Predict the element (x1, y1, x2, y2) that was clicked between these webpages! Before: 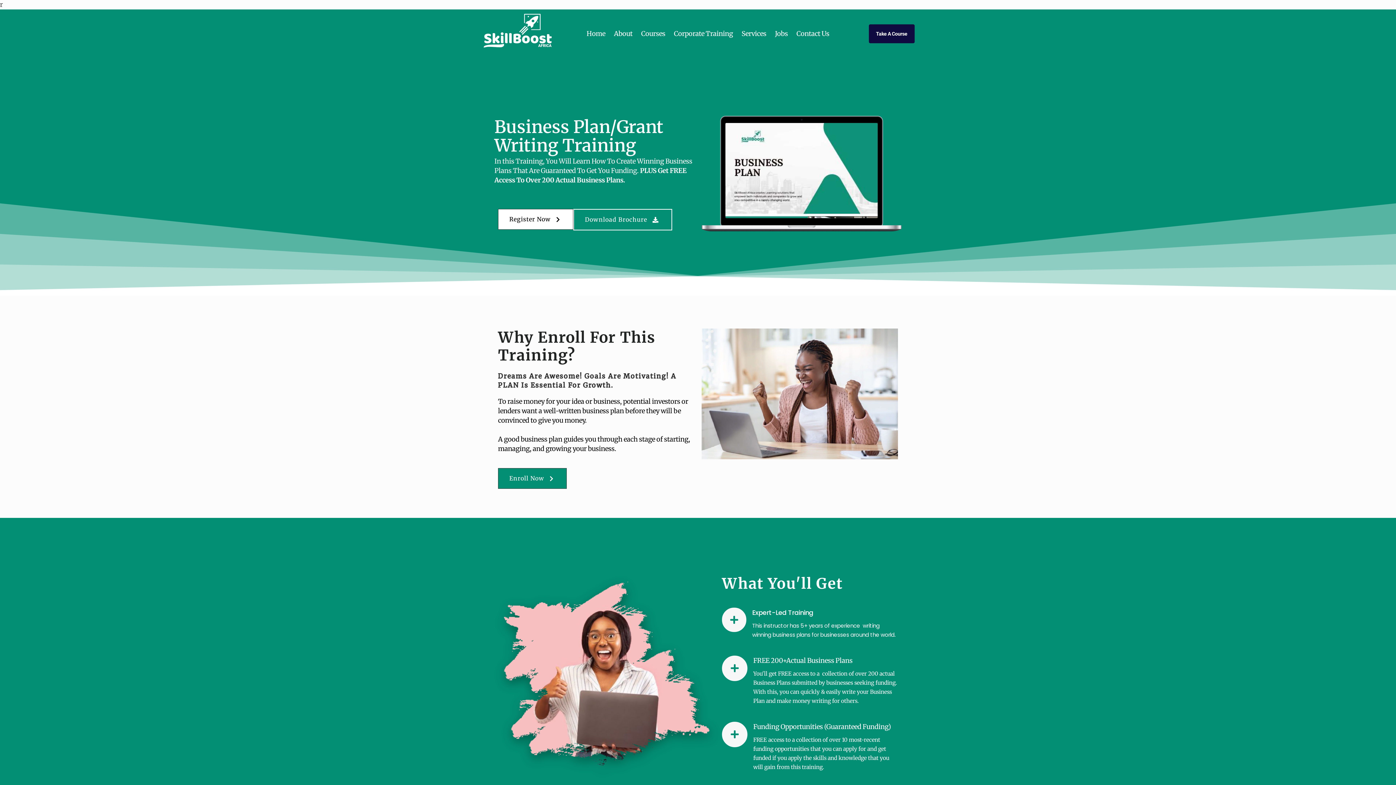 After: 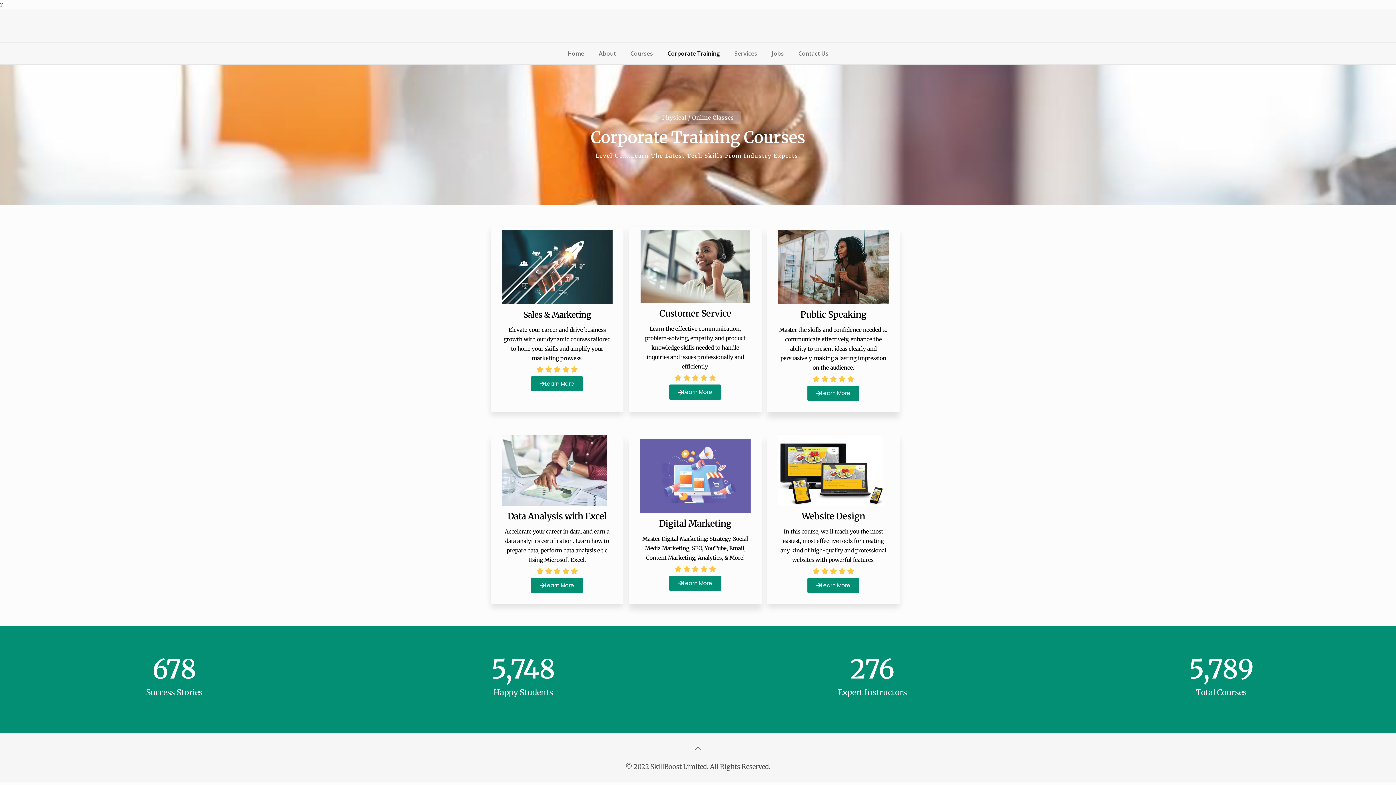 Action: label: Corporate Training bbox: (672, 25, 735, 42)